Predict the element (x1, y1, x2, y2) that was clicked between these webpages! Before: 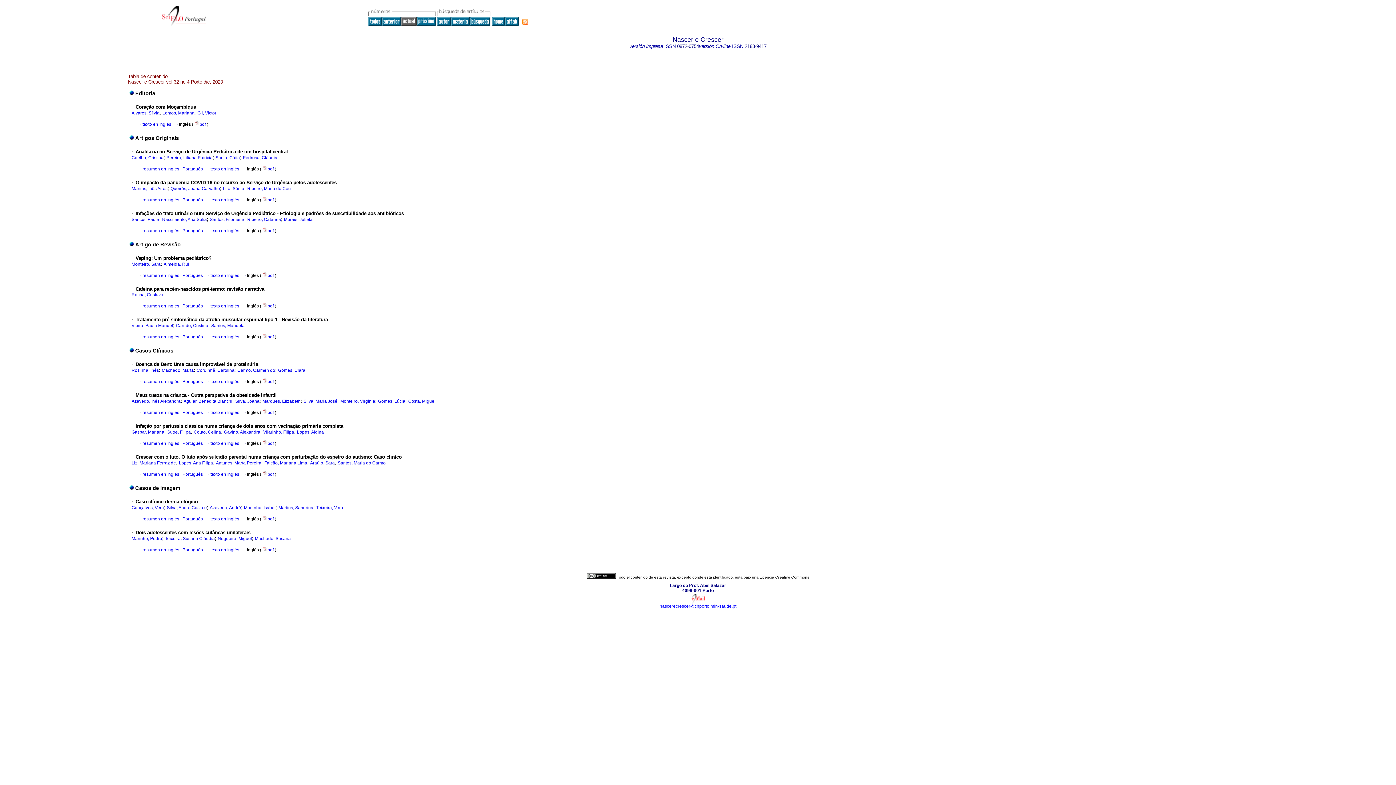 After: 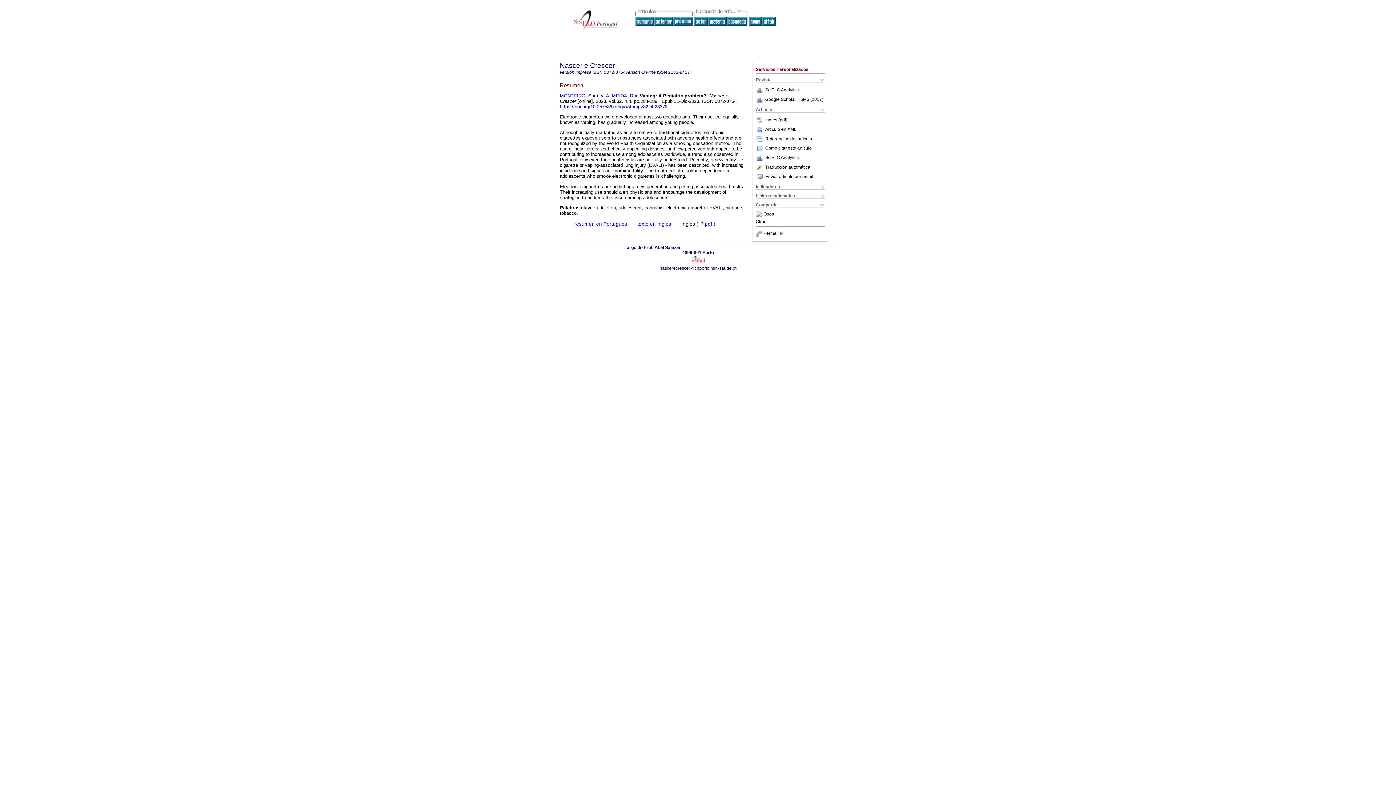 Action: label: resumen en Inglés bbox: (142, 273, 179, 278)